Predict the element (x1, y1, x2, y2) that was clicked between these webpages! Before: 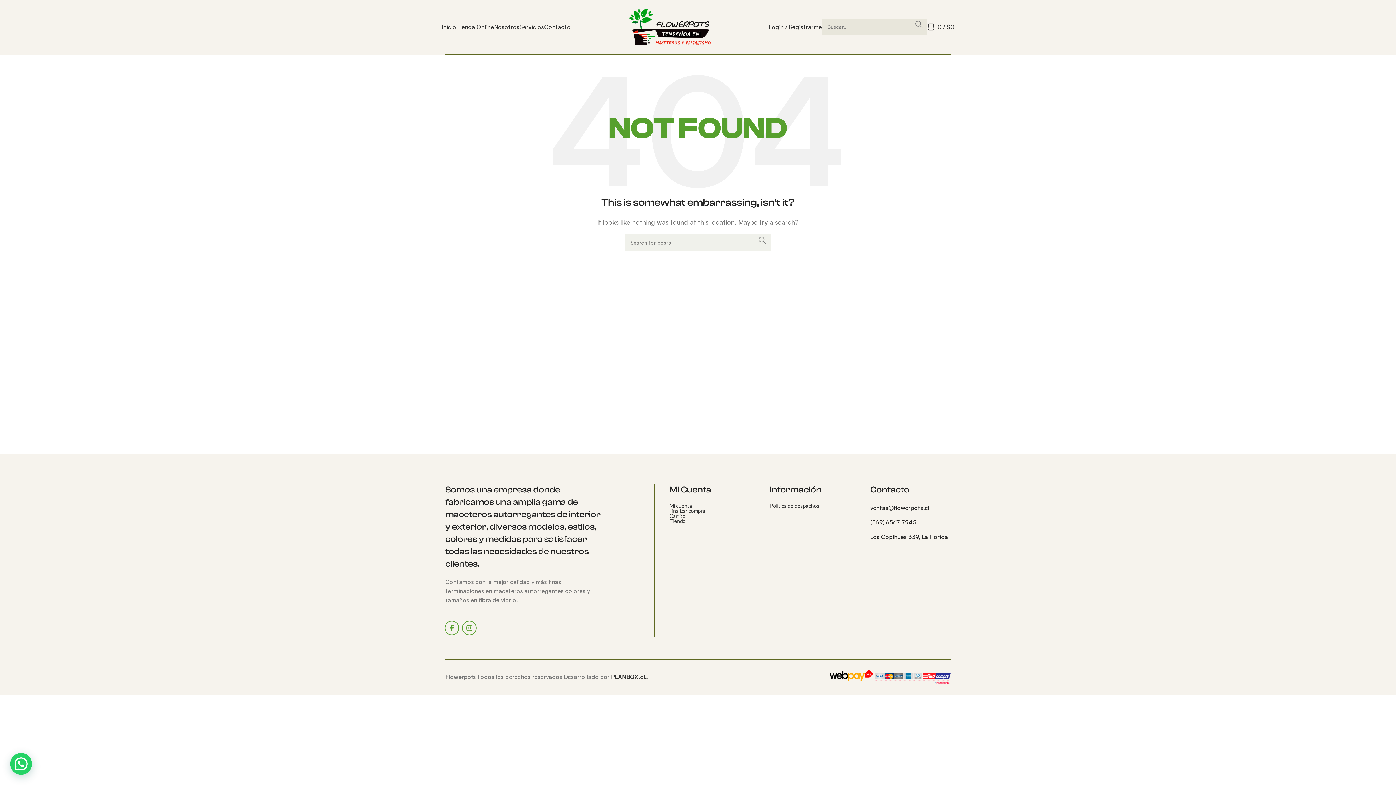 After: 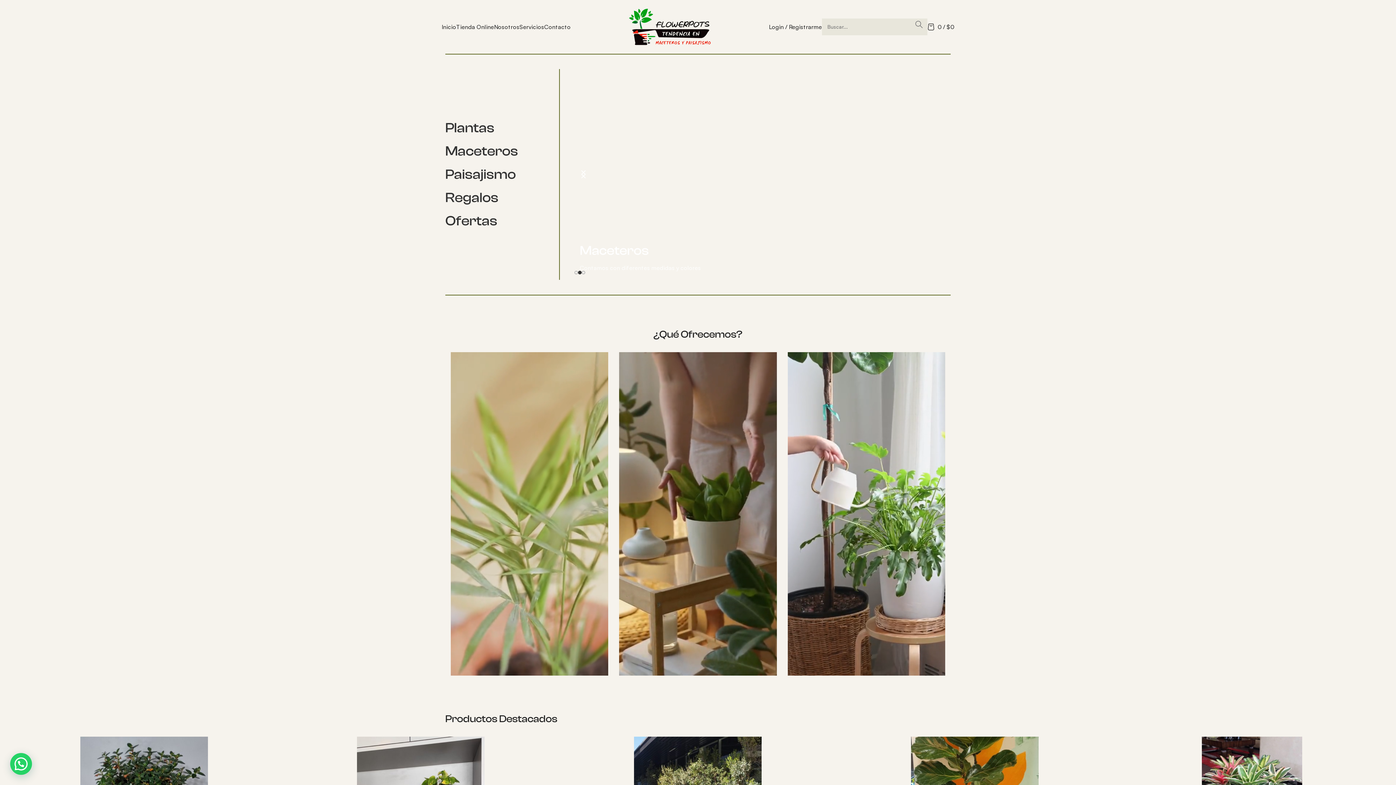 Action: label: Inicio bbox: (441, 19, 456, 34)